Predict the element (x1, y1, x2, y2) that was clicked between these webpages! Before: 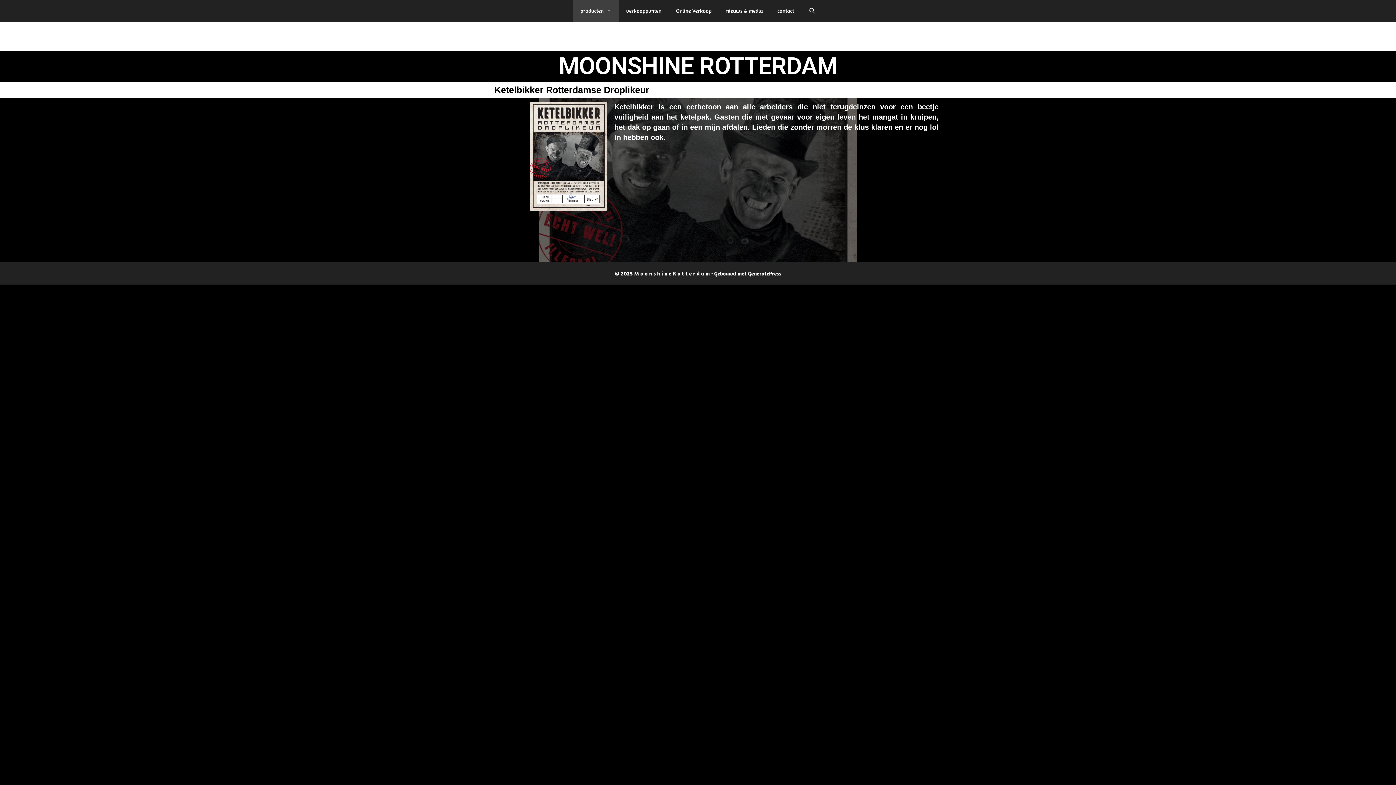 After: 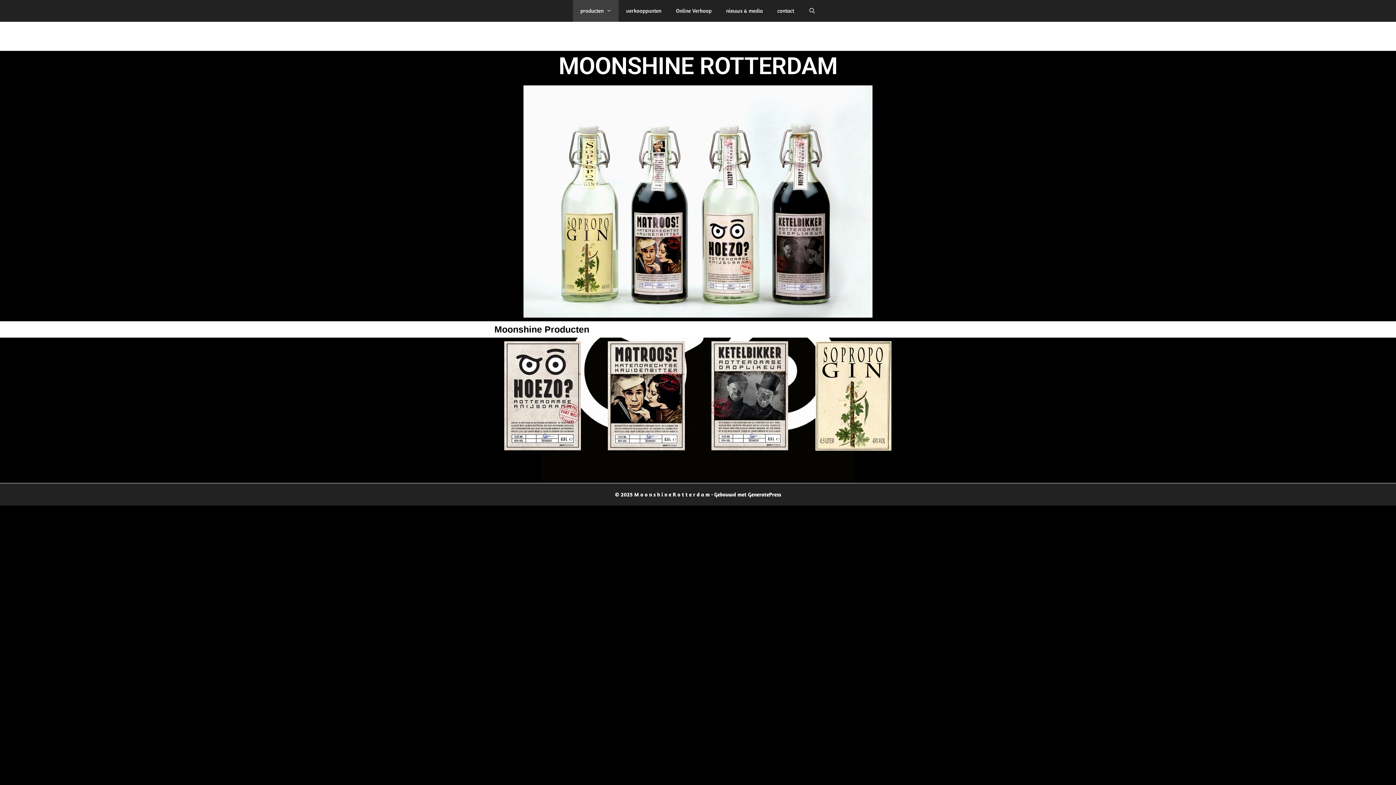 Action: bbox: (573, 0, 619, 21) label: producten